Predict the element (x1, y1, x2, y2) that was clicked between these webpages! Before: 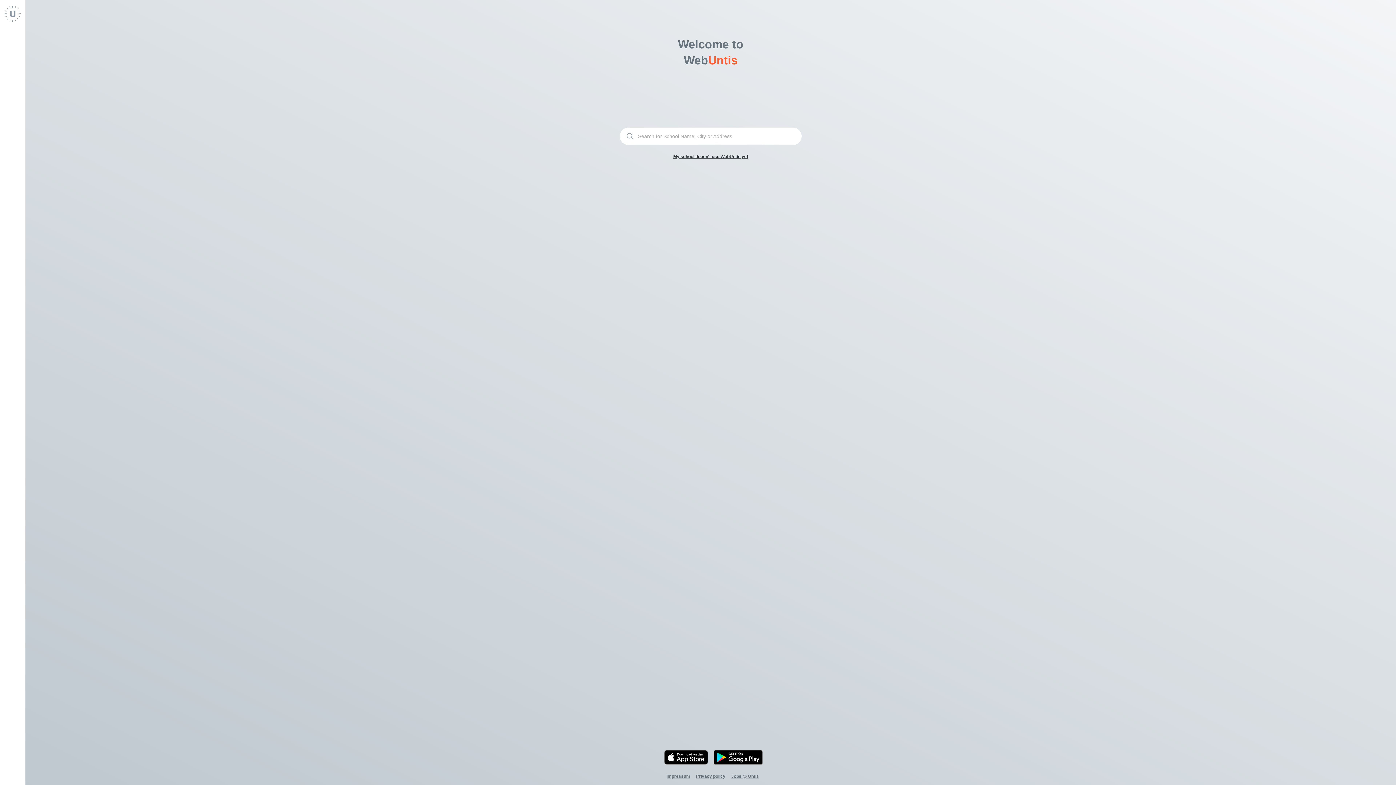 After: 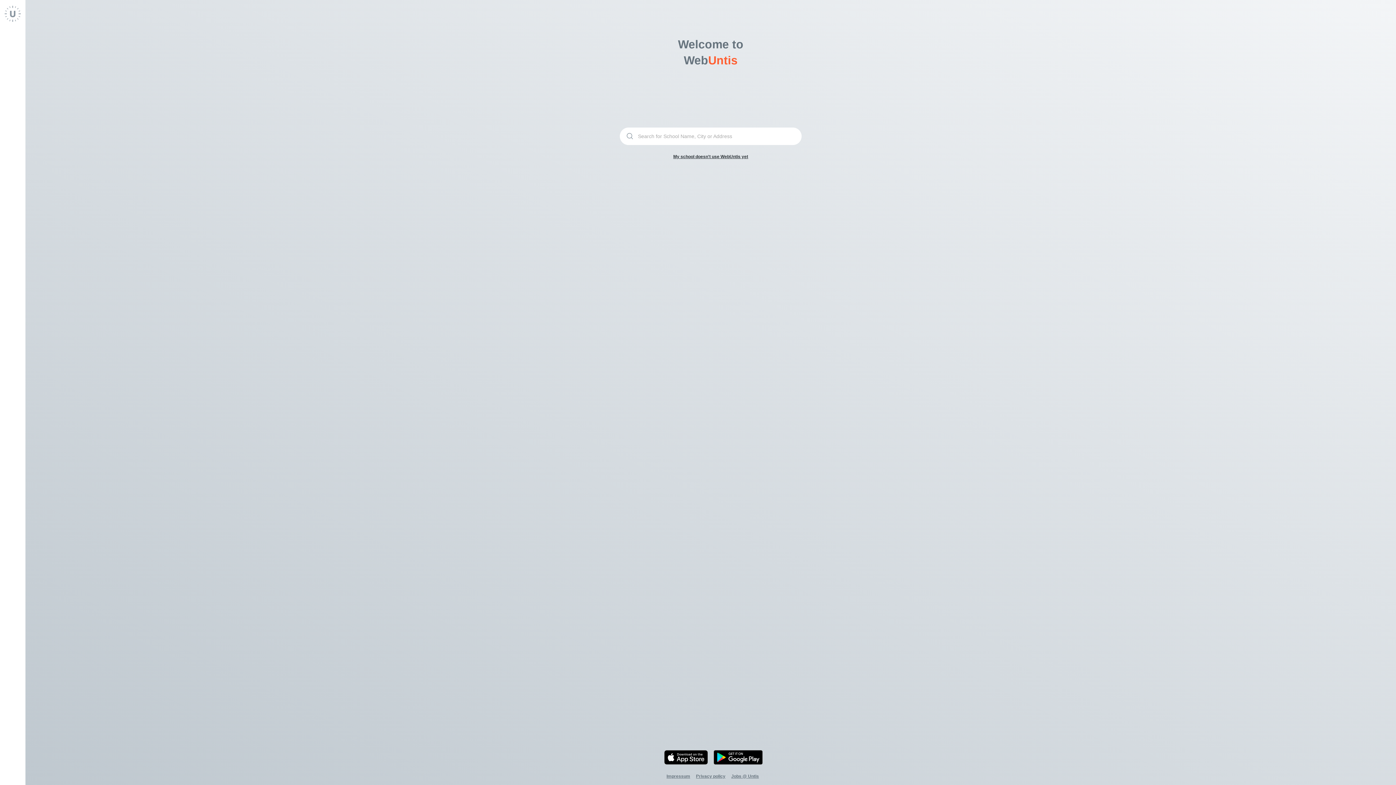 Action: bbox: (620, 127, 639, 145)